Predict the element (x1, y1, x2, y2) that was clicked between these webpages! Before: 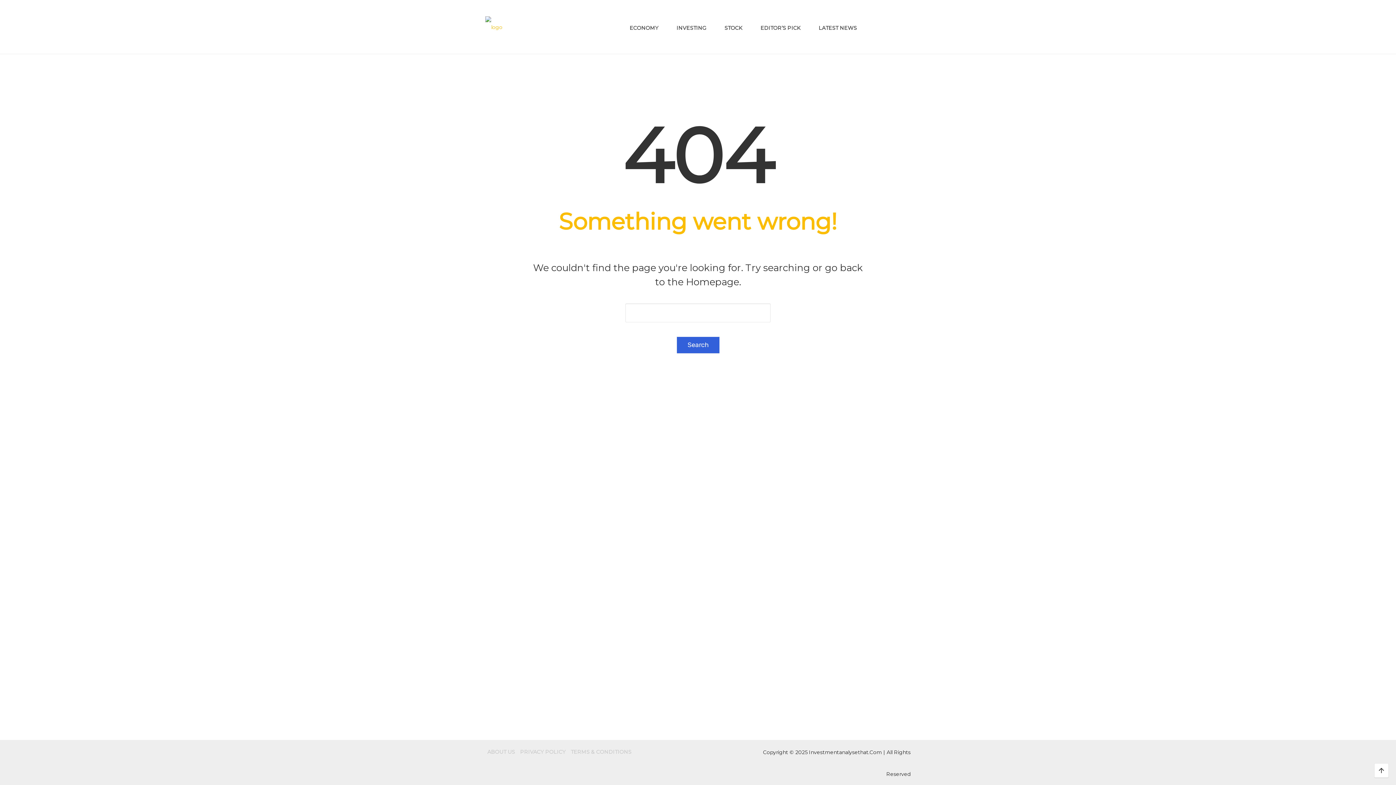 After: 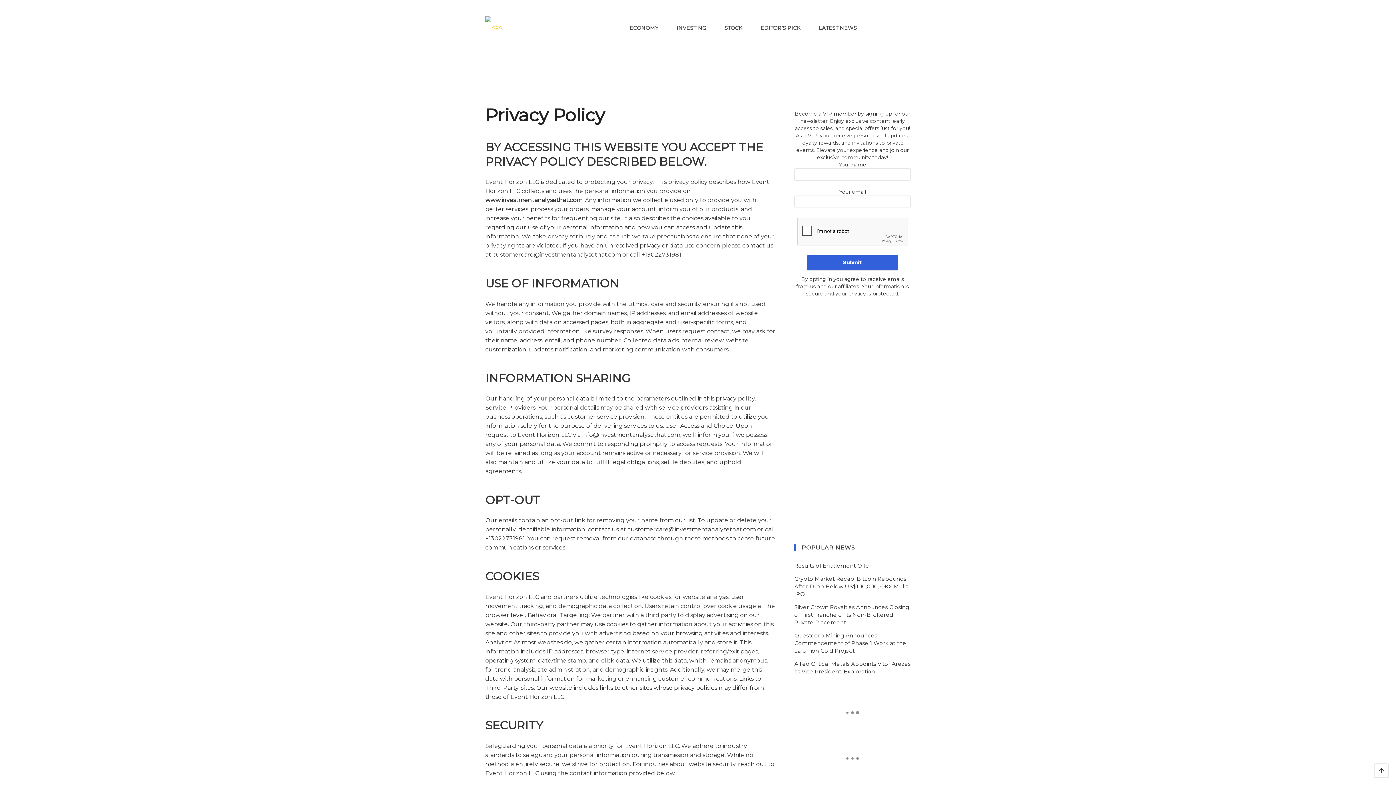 Action: bbox: (520, 741, 565, 763) label: PRIVACY POLICY